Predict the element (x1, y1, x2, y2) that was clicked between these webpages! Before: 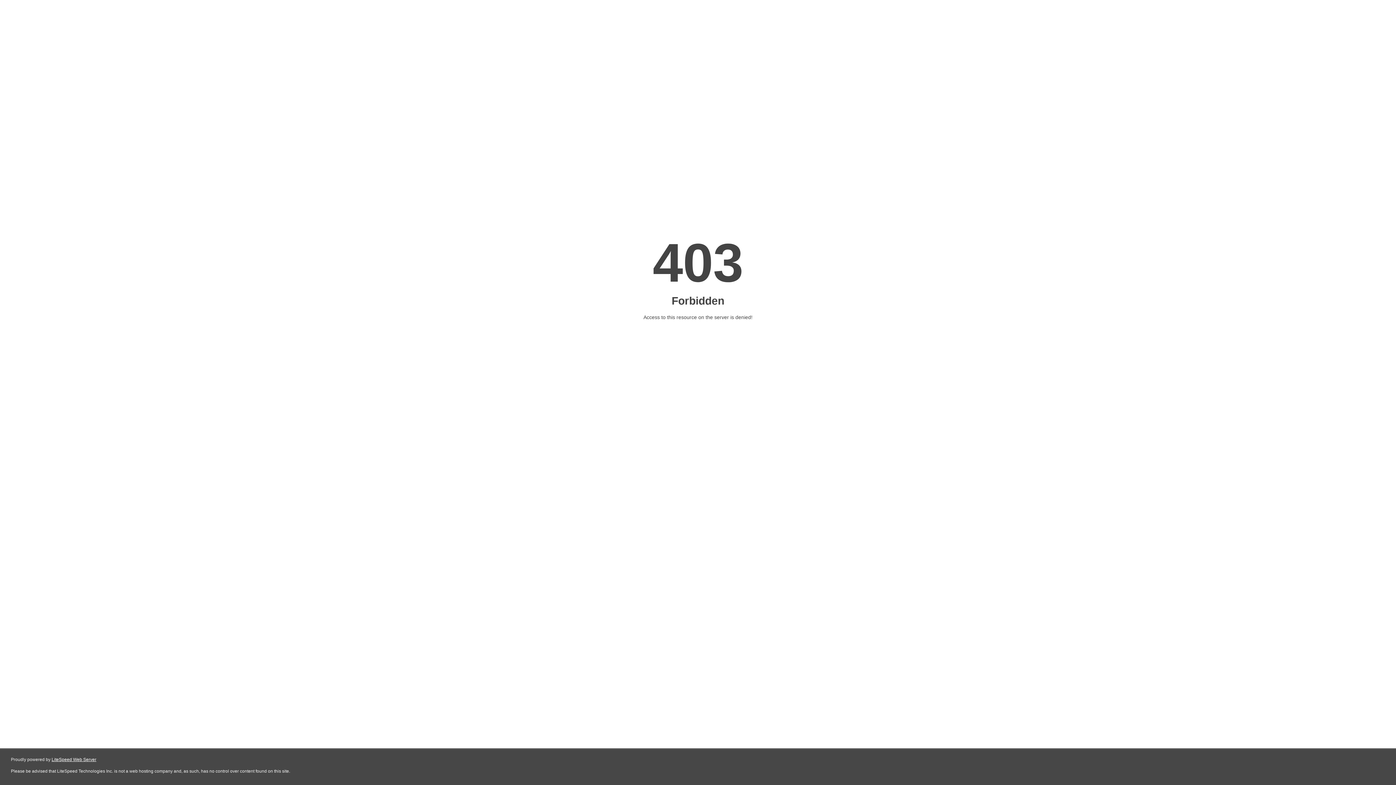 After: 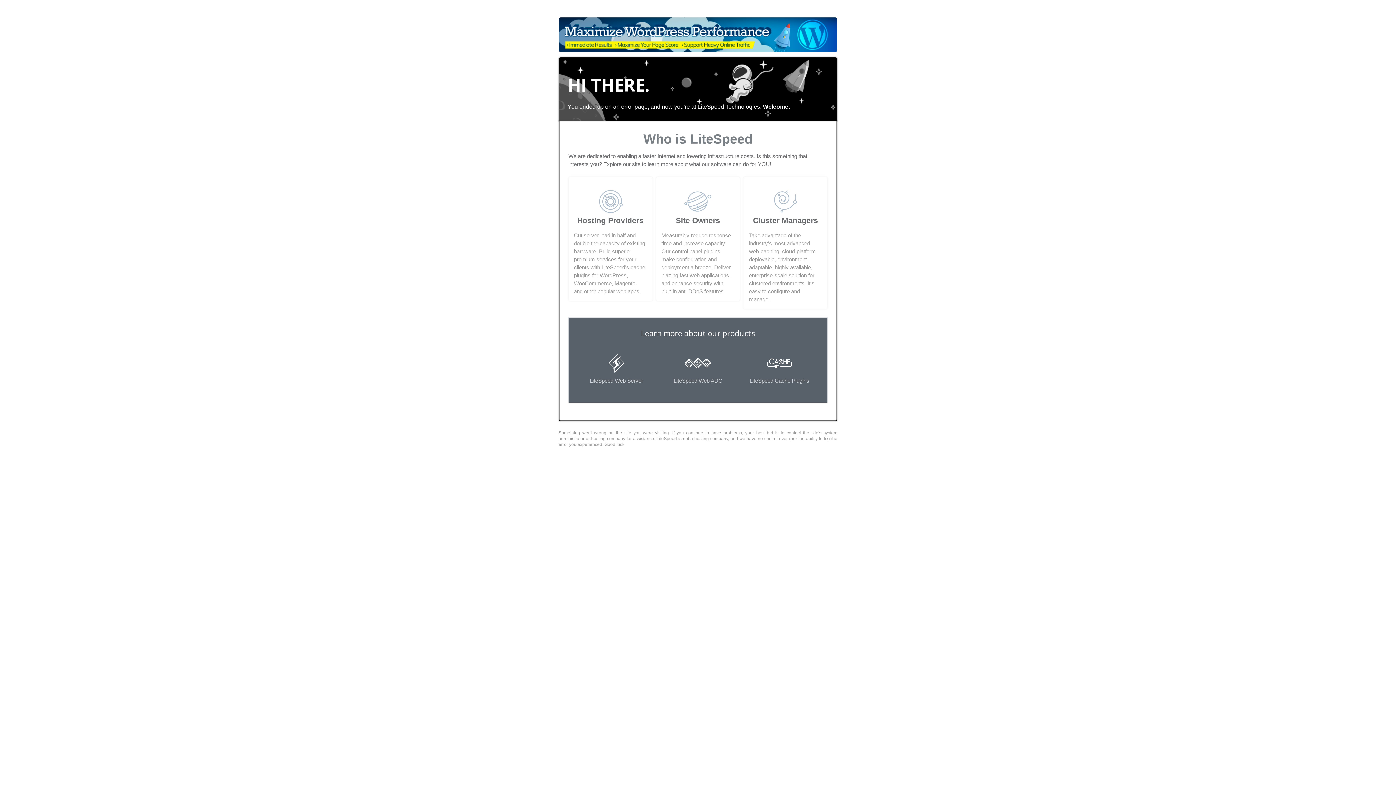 Action: bbox: (51, 757, 96, 762) label: LiteSpeed Web Server